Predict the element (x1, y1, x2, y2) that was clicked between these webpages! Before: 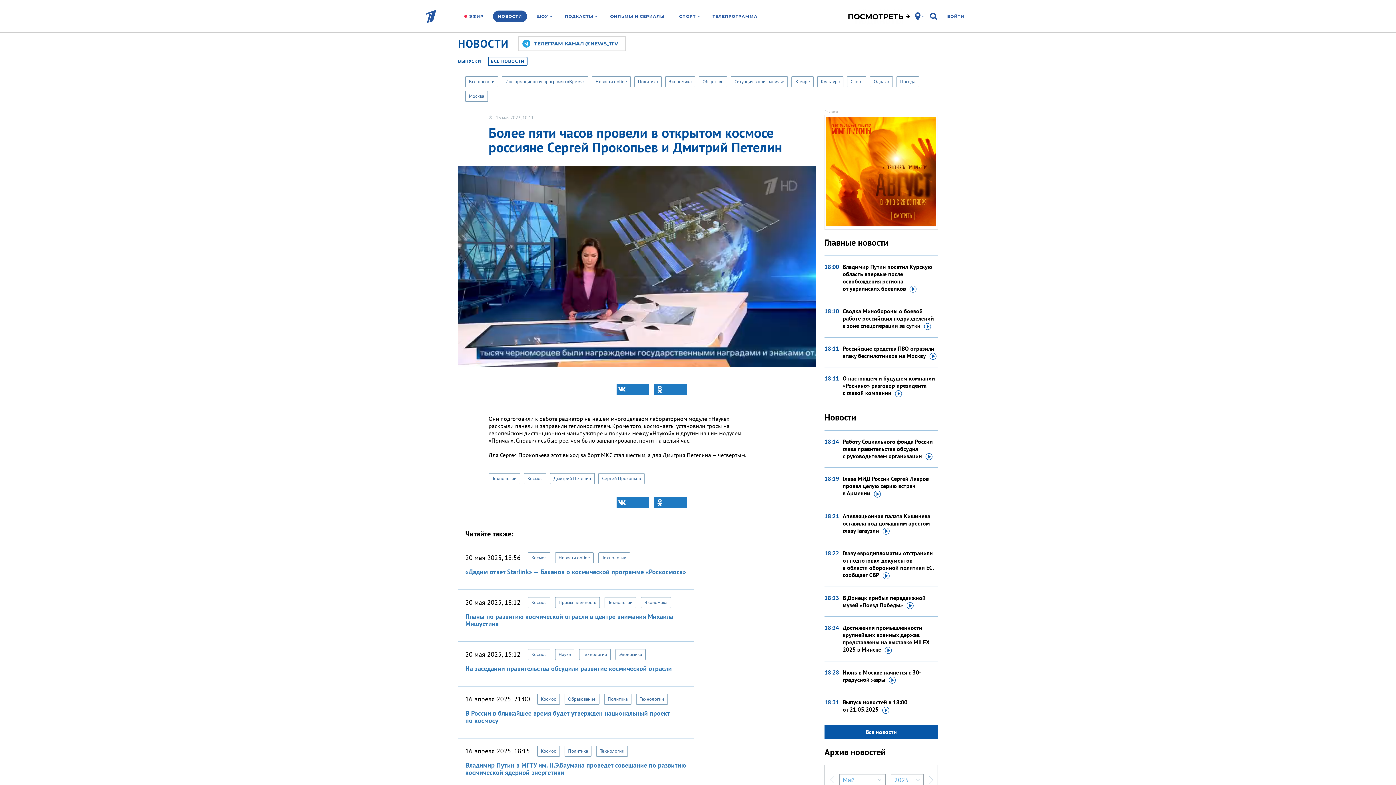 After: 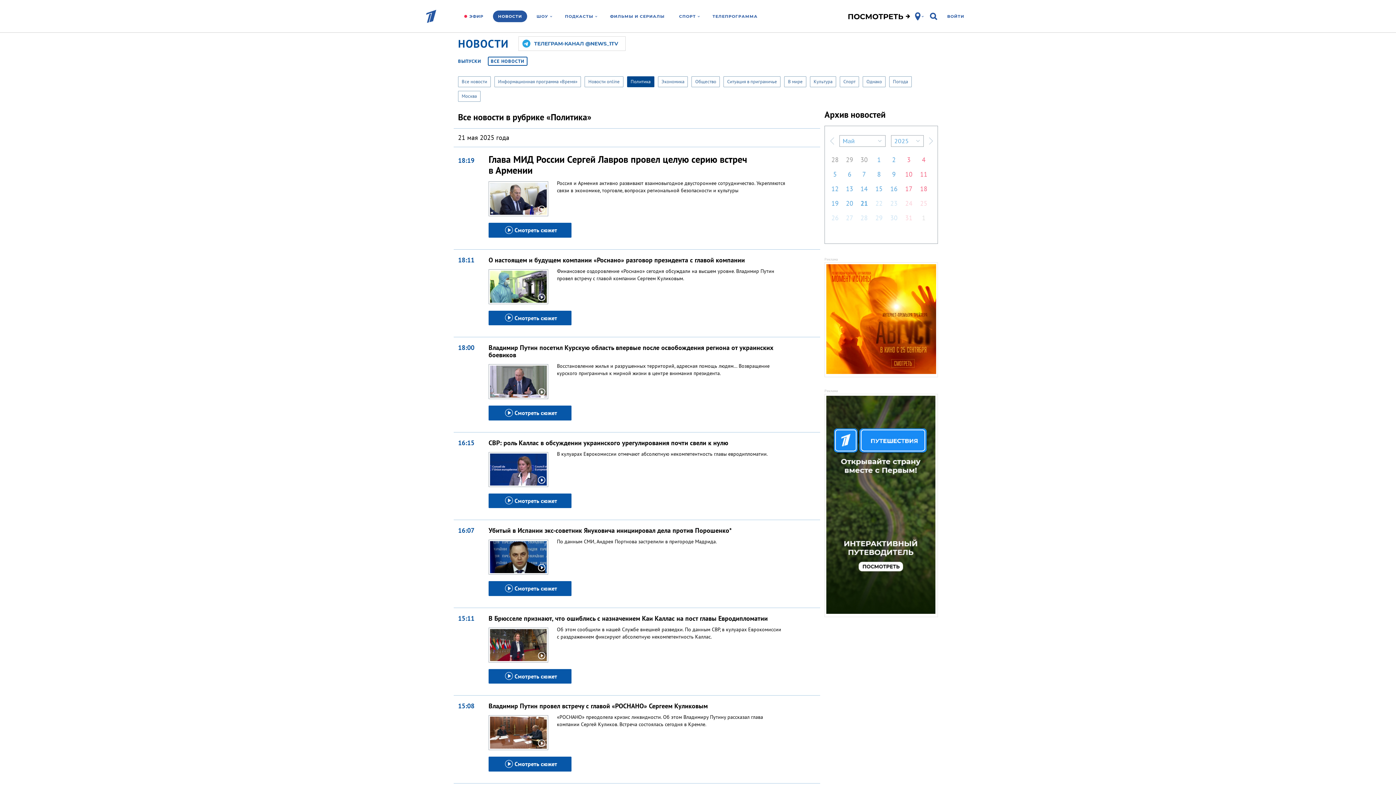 Action: label: Политика bbox: (634, 76, 661, 87)